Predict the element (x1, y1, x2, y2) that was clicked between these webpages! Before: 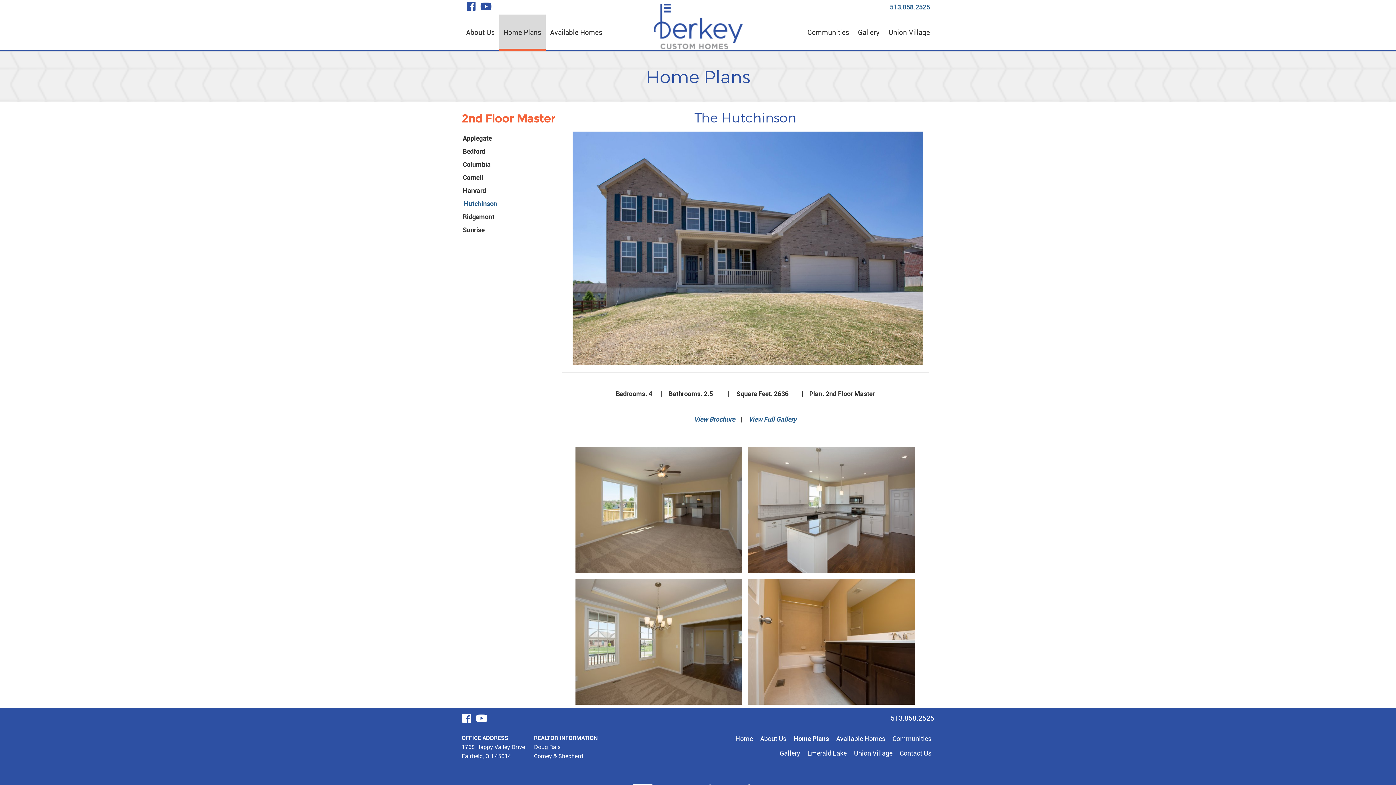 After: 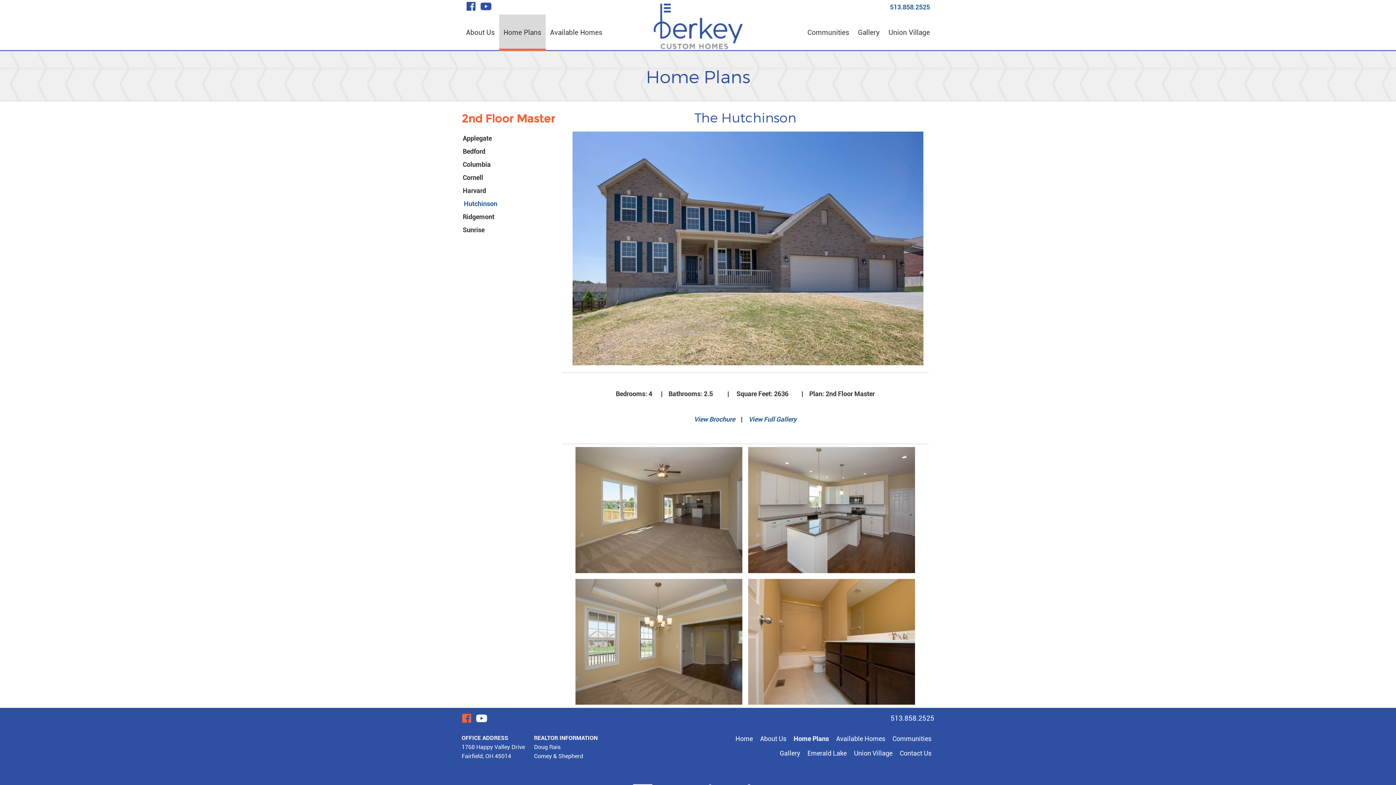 Action: bbox: (461, 712, 472, 725) label: visit our facebook page